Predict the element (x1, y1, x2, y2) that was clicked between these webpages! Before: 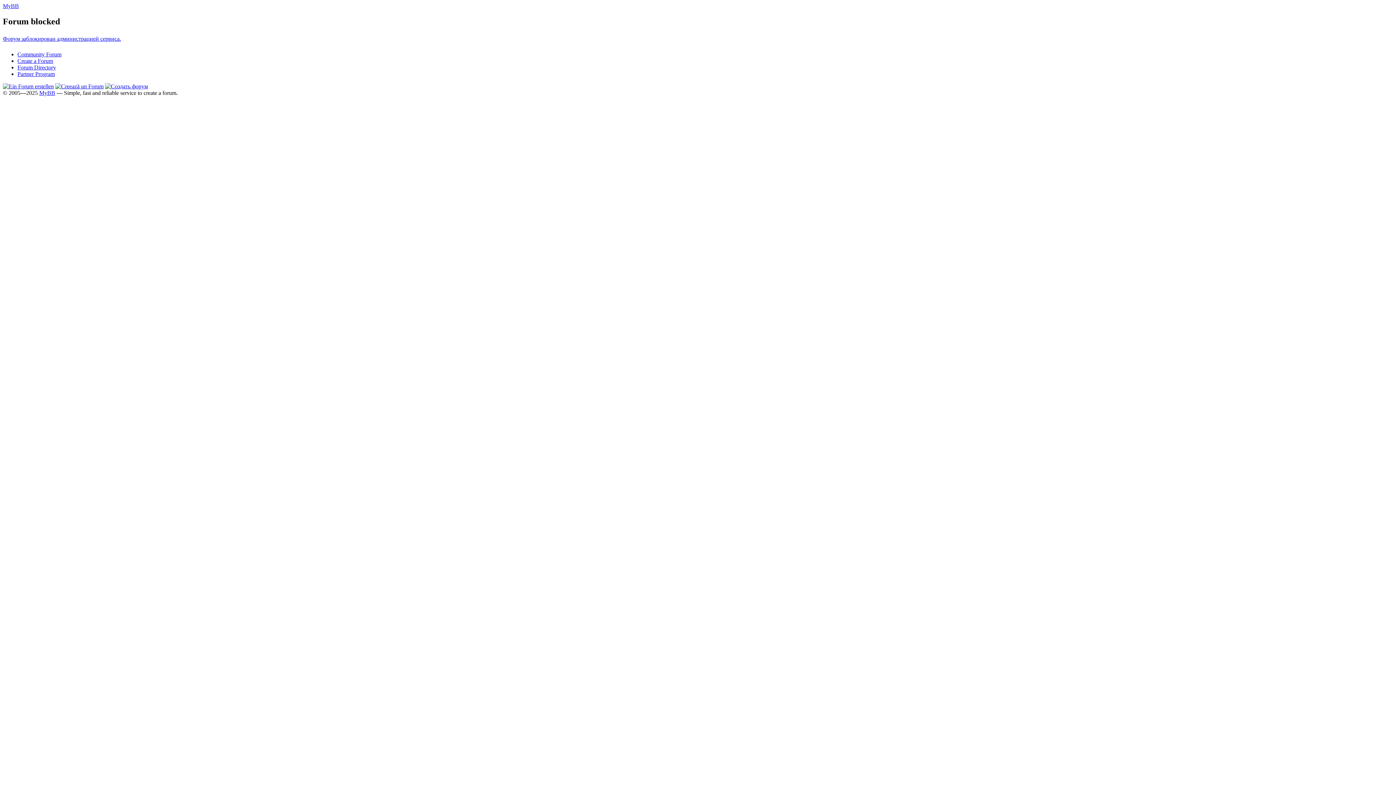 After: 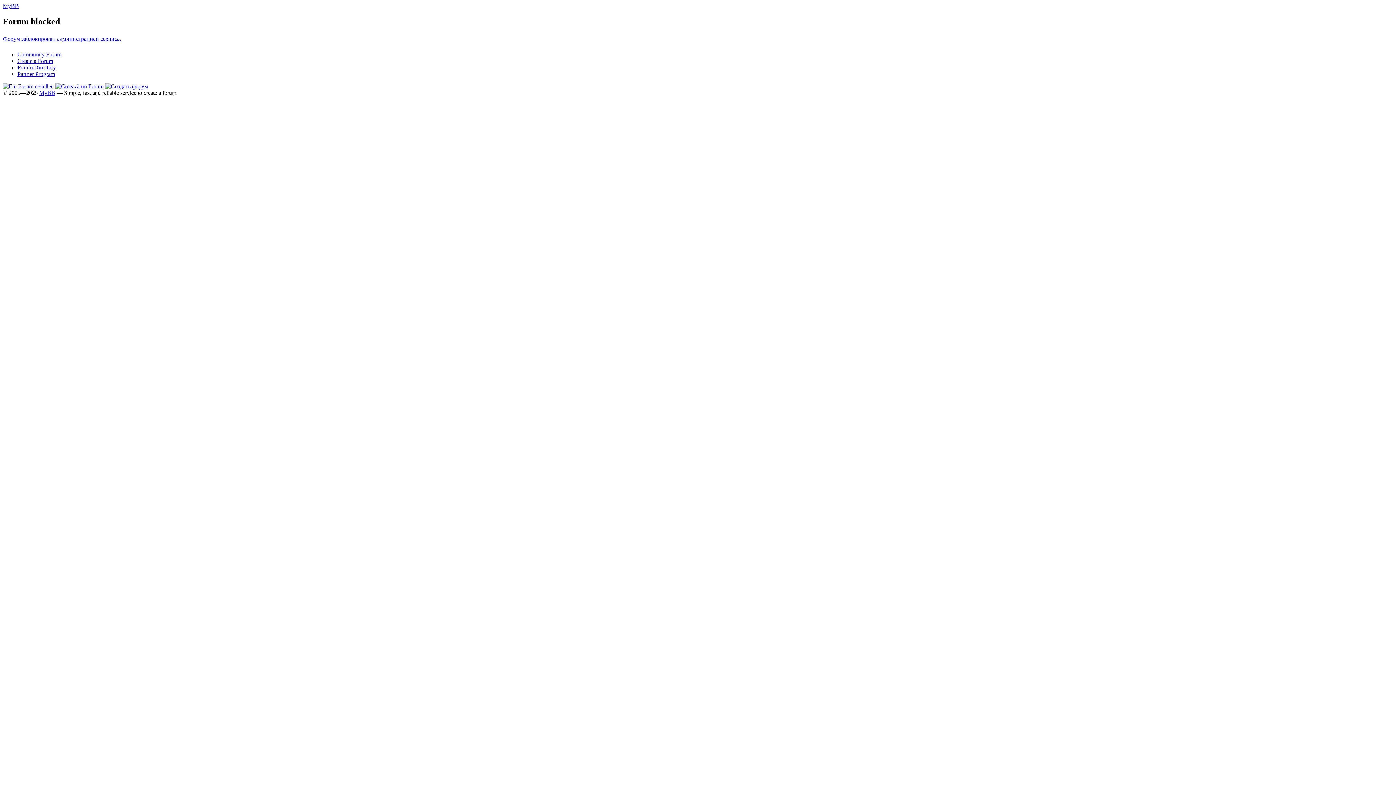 Action: bbox: (17, 51, 61, 57) label: Community Forum